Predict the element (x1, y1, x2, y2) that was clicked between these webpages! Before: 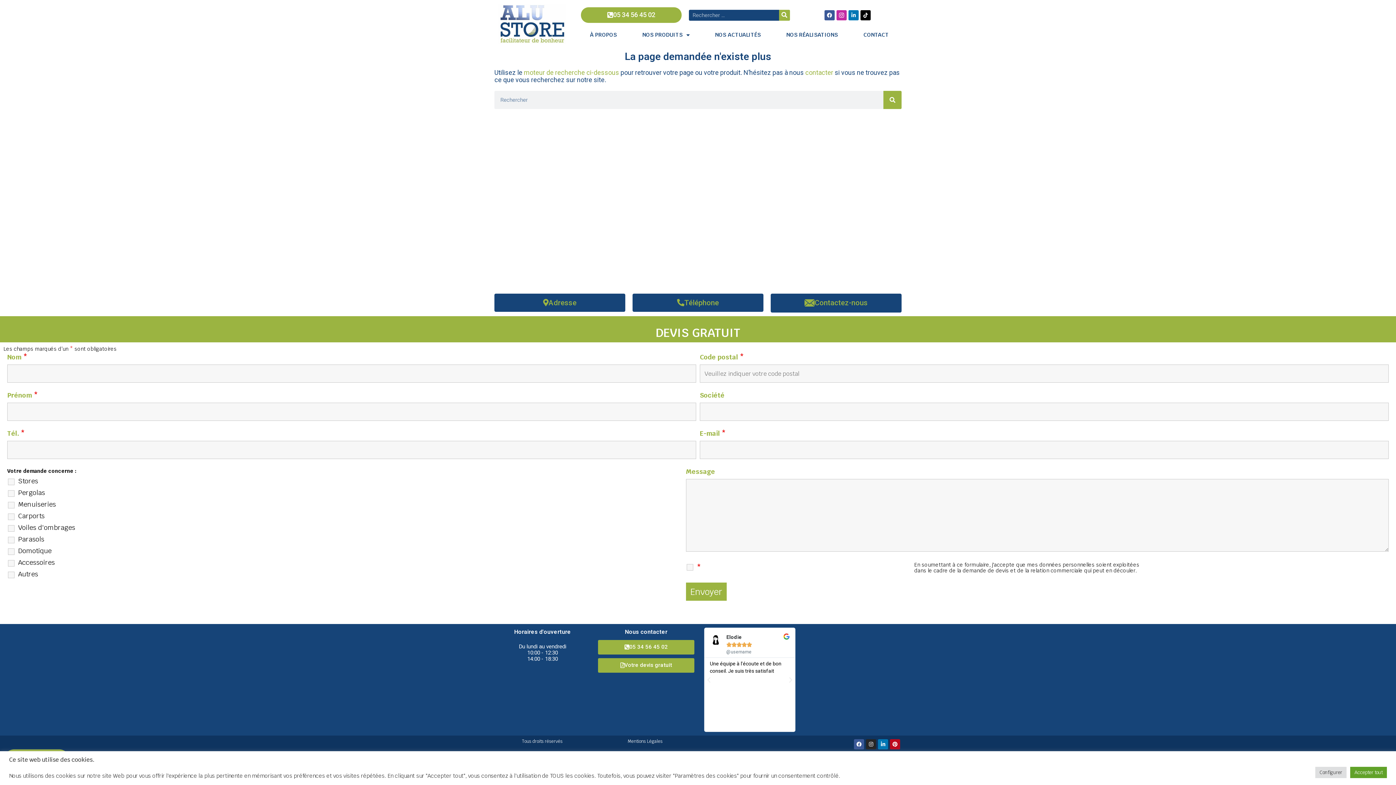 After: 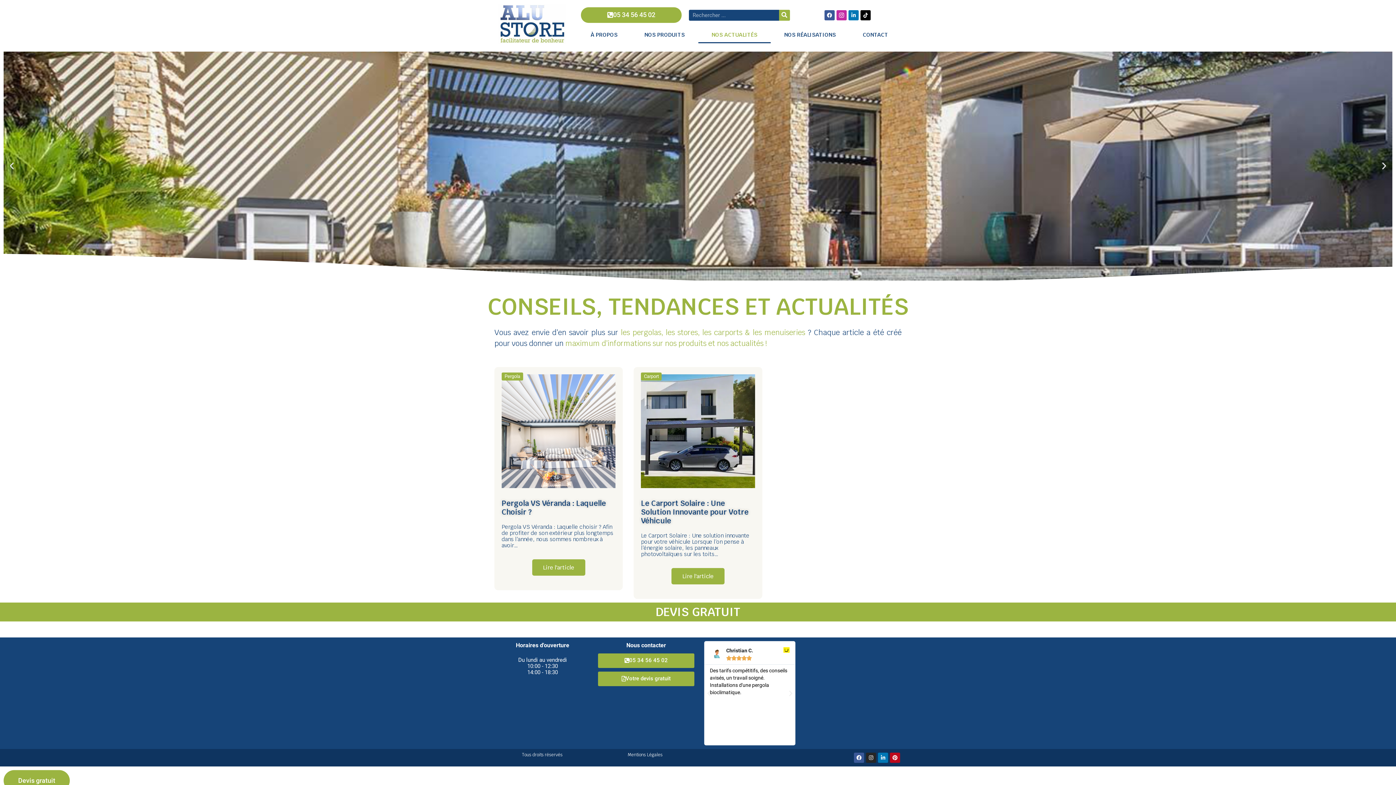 Action: bbox: (702, 26, 773, 43) label: NOS ACTUALITÉS